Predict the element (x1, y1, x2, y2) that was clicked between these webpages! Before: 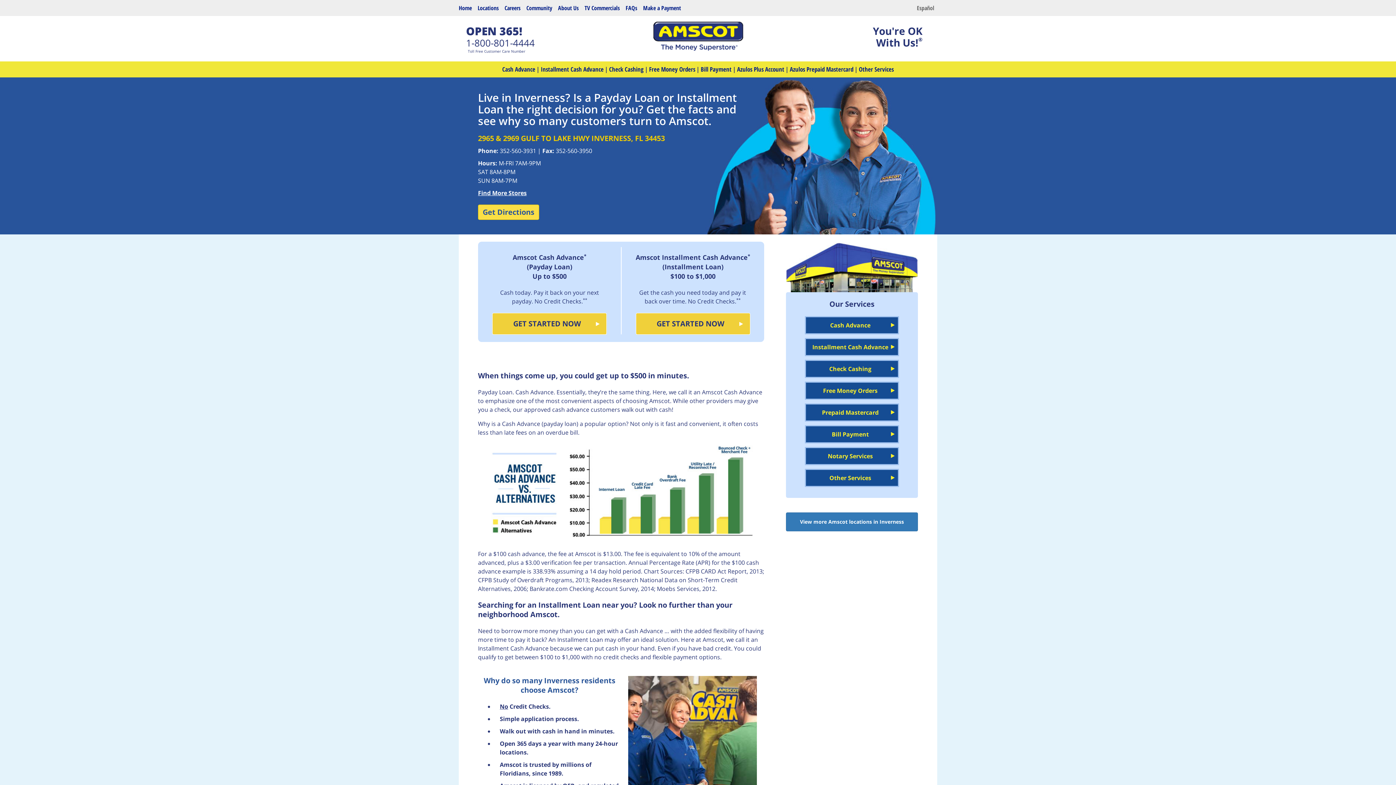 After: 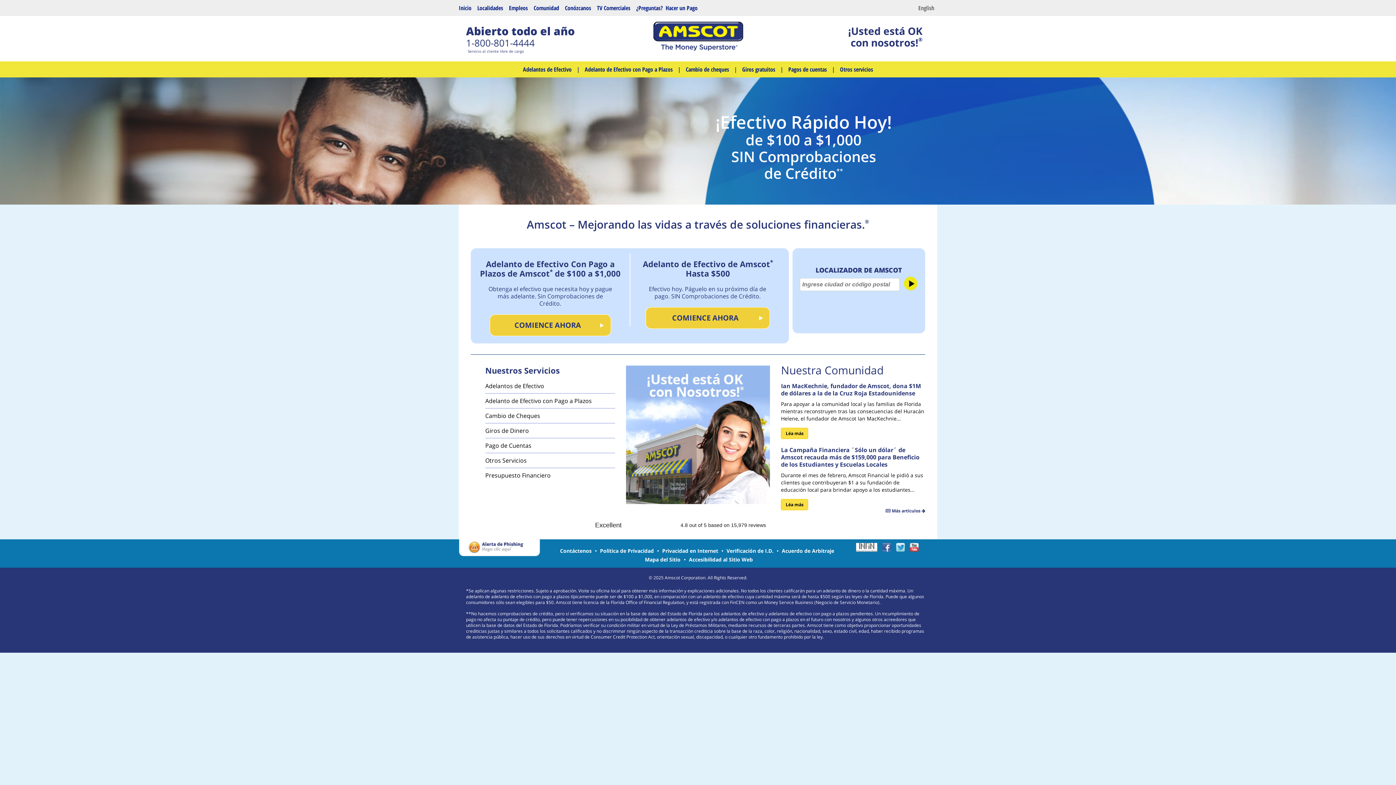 Action: bbox: (917, 3, 934, 12) label: Español